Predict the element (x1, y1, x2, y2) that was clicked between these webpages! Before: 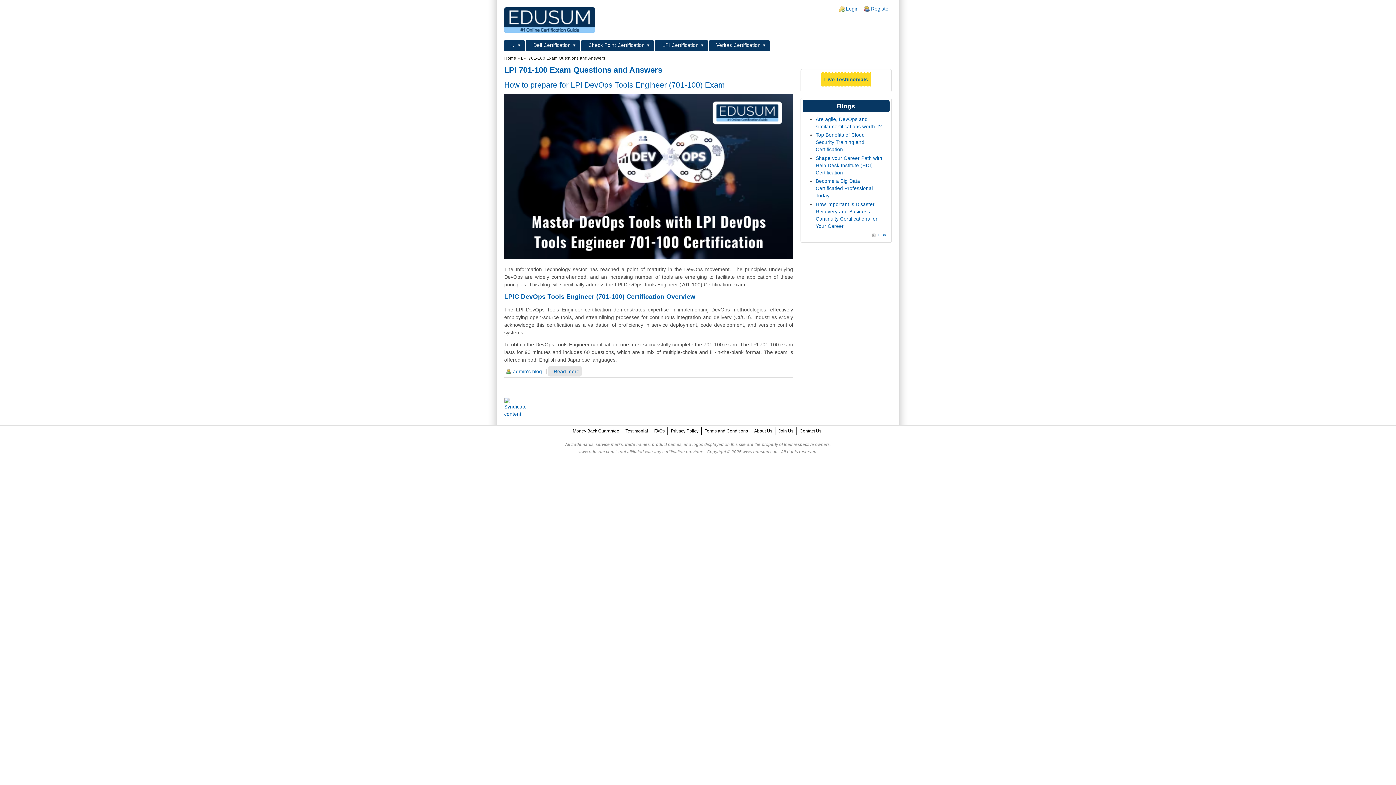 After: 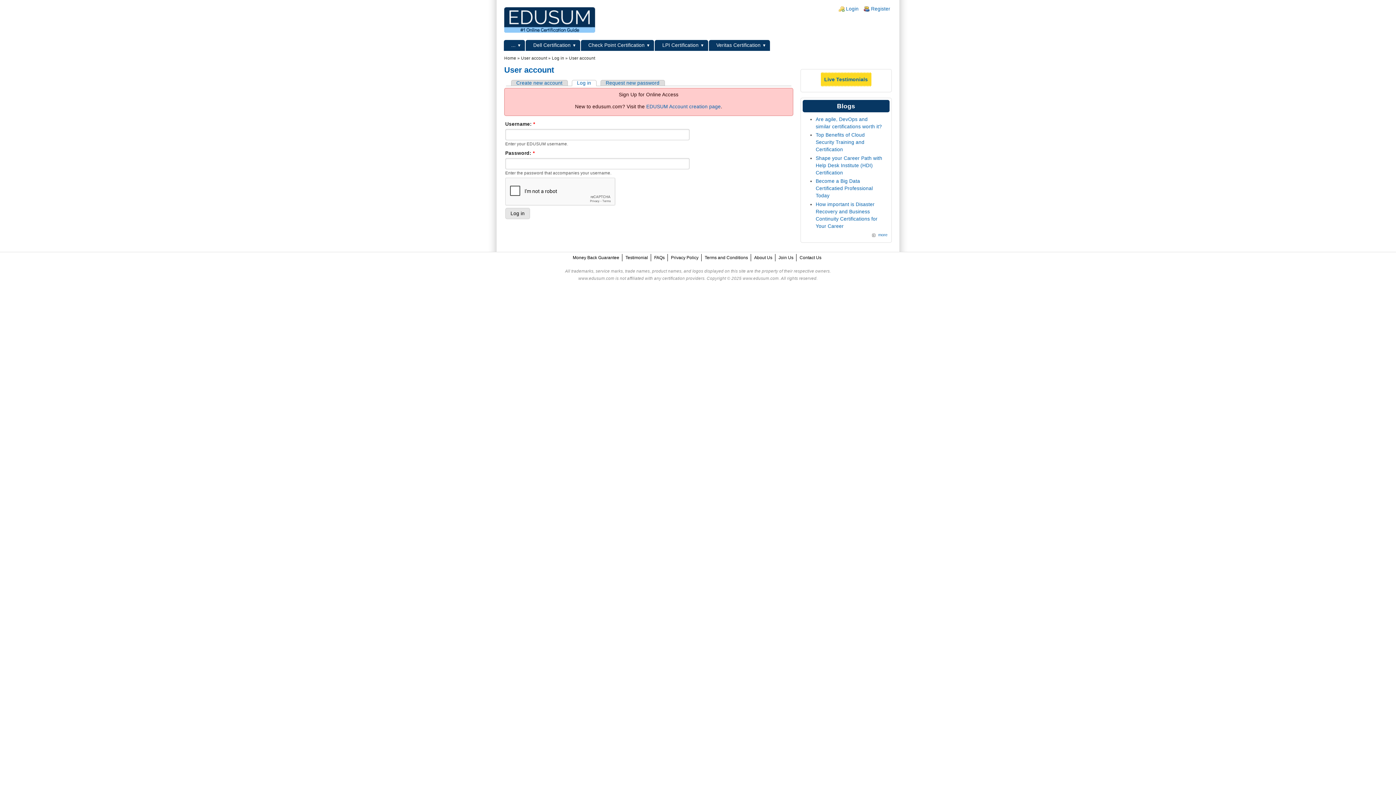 Action: bbox: (815, 155, 882, 175) label: Shape your Career Path with Help Desk Institute (HDI) Certification